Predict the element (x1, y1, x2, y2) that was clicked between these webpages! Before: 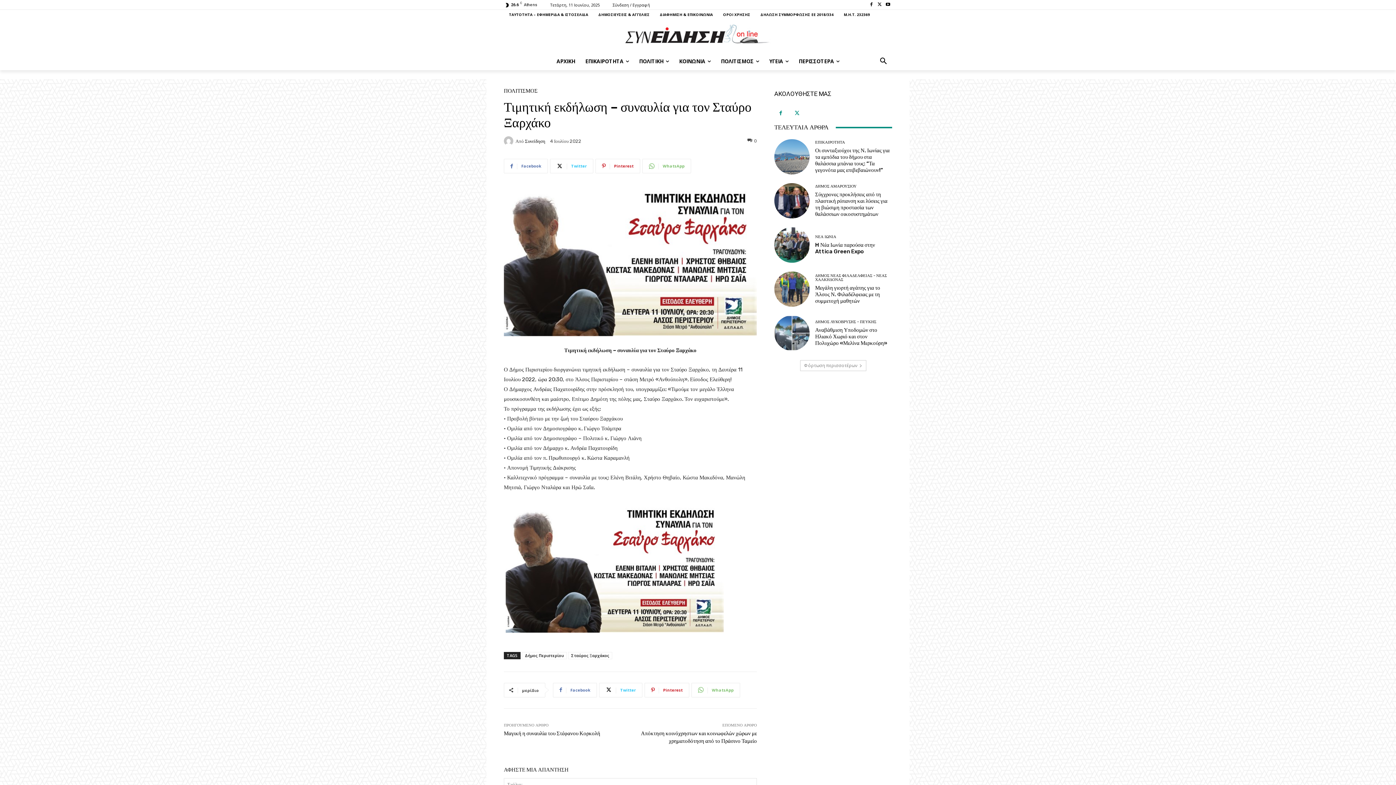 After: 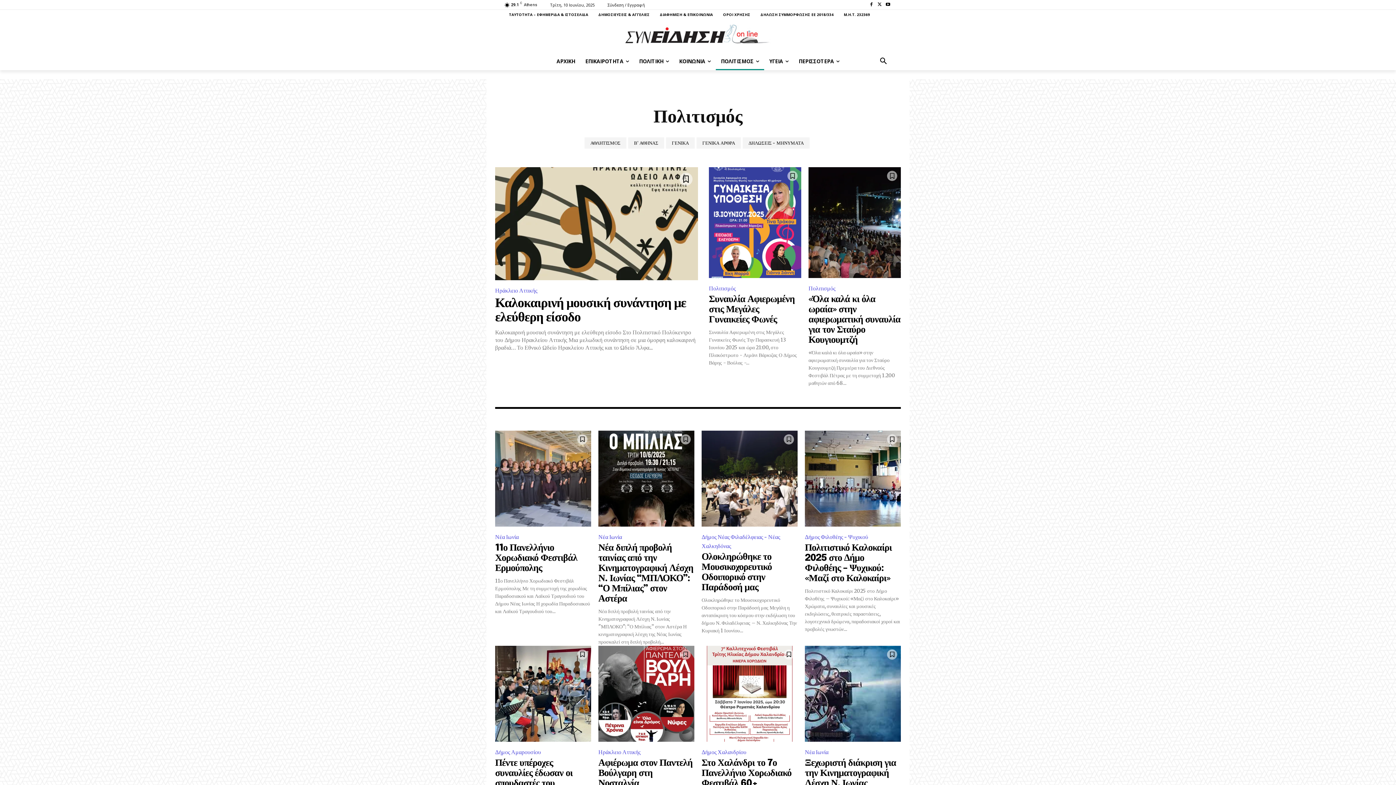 Action: label: ΠΟΛΙΤΙΣΜΟΣ bbox: (504, 88, 537, 93)